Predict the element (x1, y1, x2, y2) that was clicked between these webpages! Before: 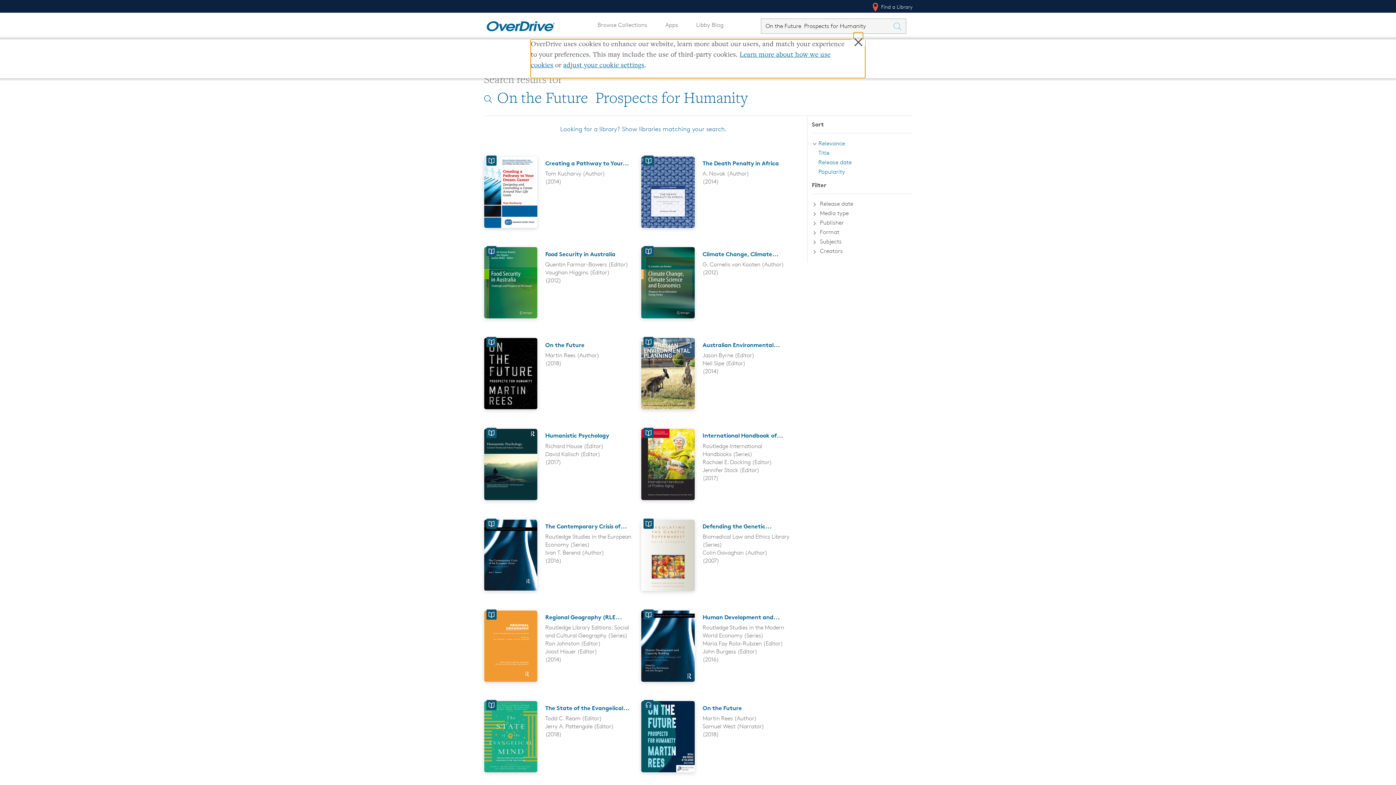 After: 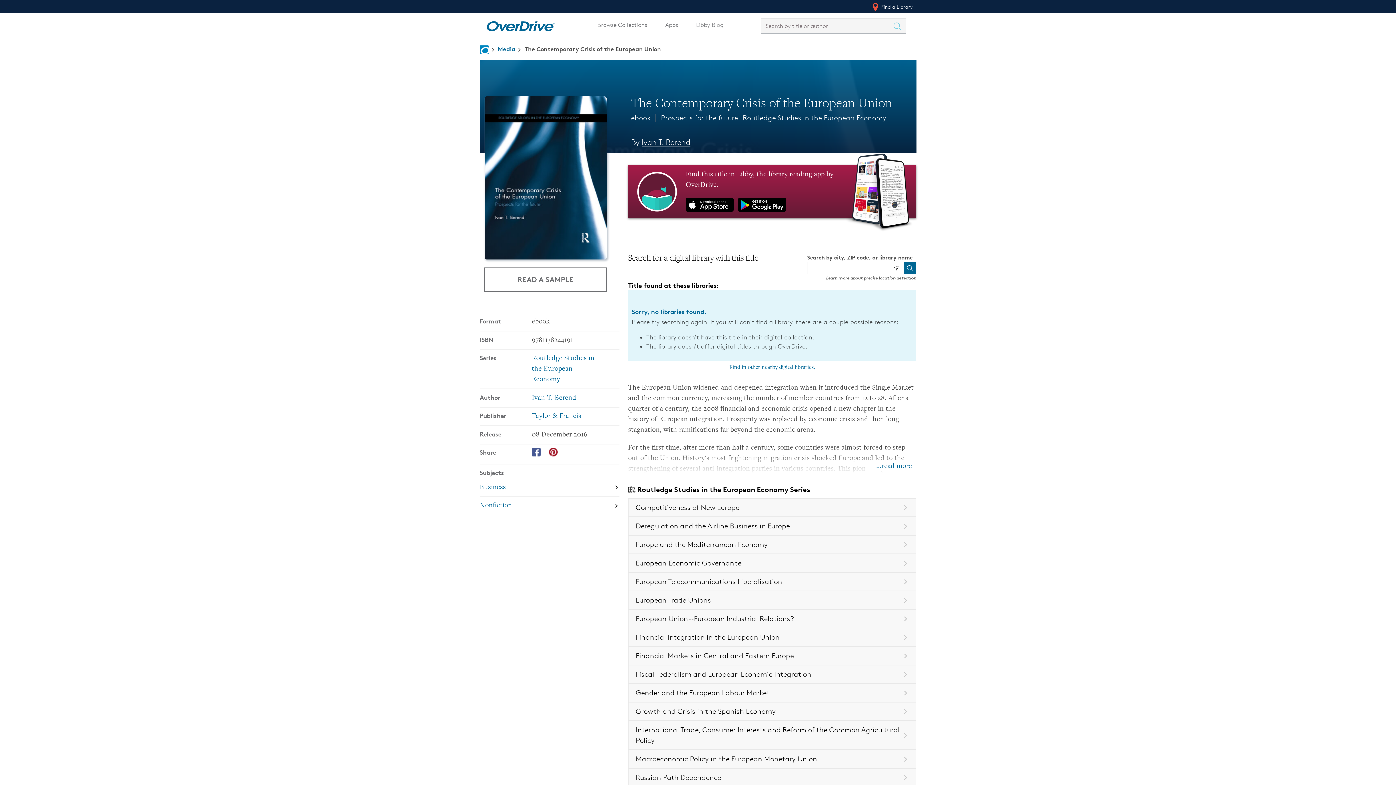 Action: bbox: (545, 522, 626, 530) label: The Contemporary Crisis of...